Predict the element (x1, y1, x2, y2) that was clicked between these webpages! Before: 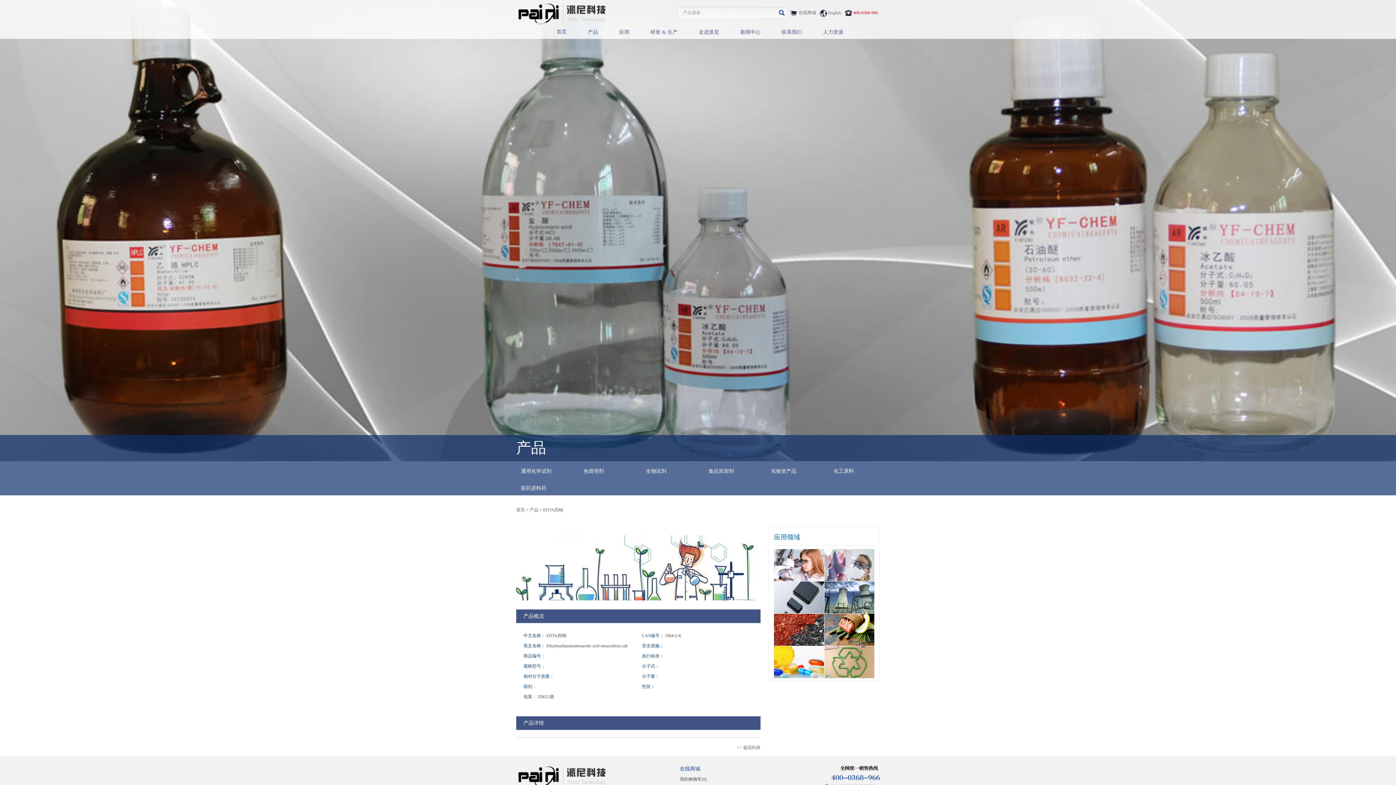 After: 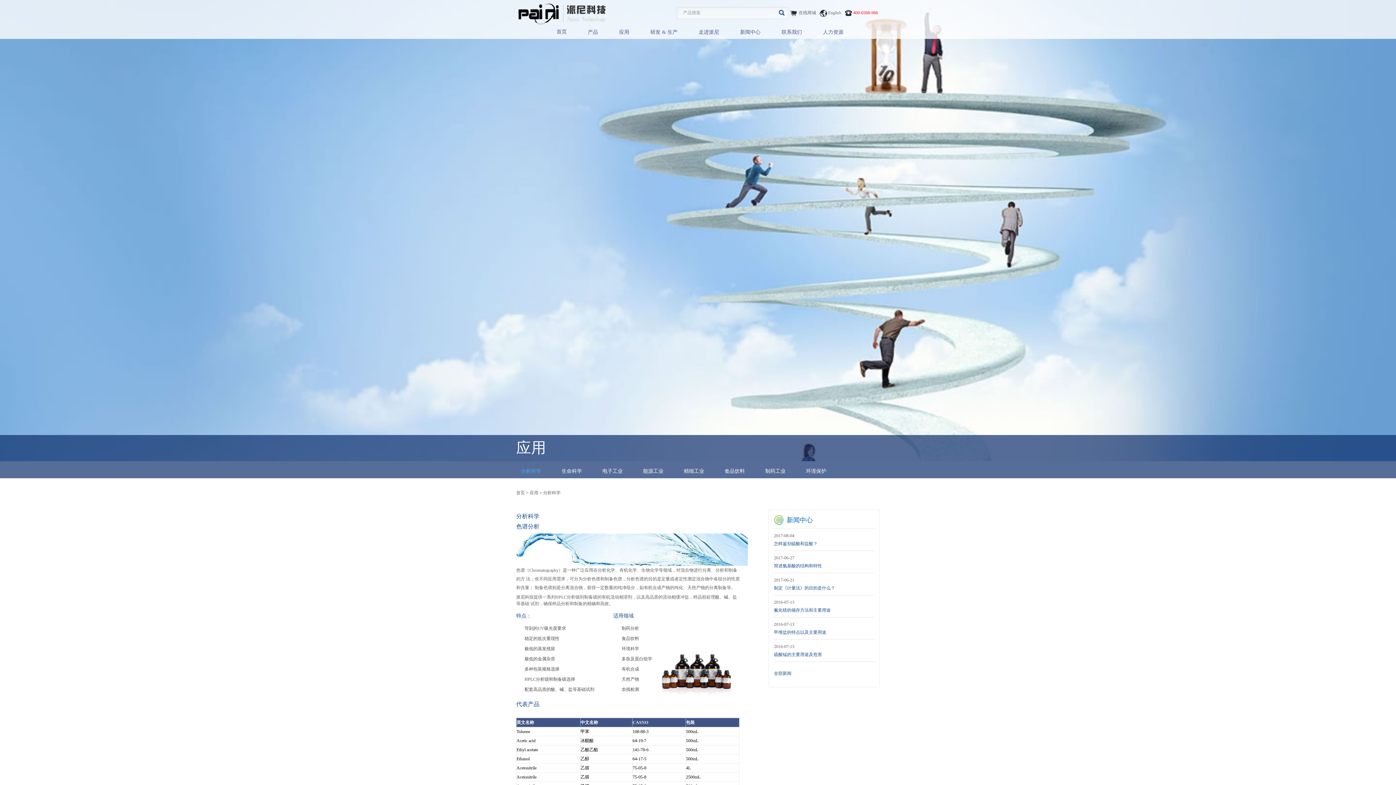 Action: bbox: (774, 549, 824, 581) label: 分析科学